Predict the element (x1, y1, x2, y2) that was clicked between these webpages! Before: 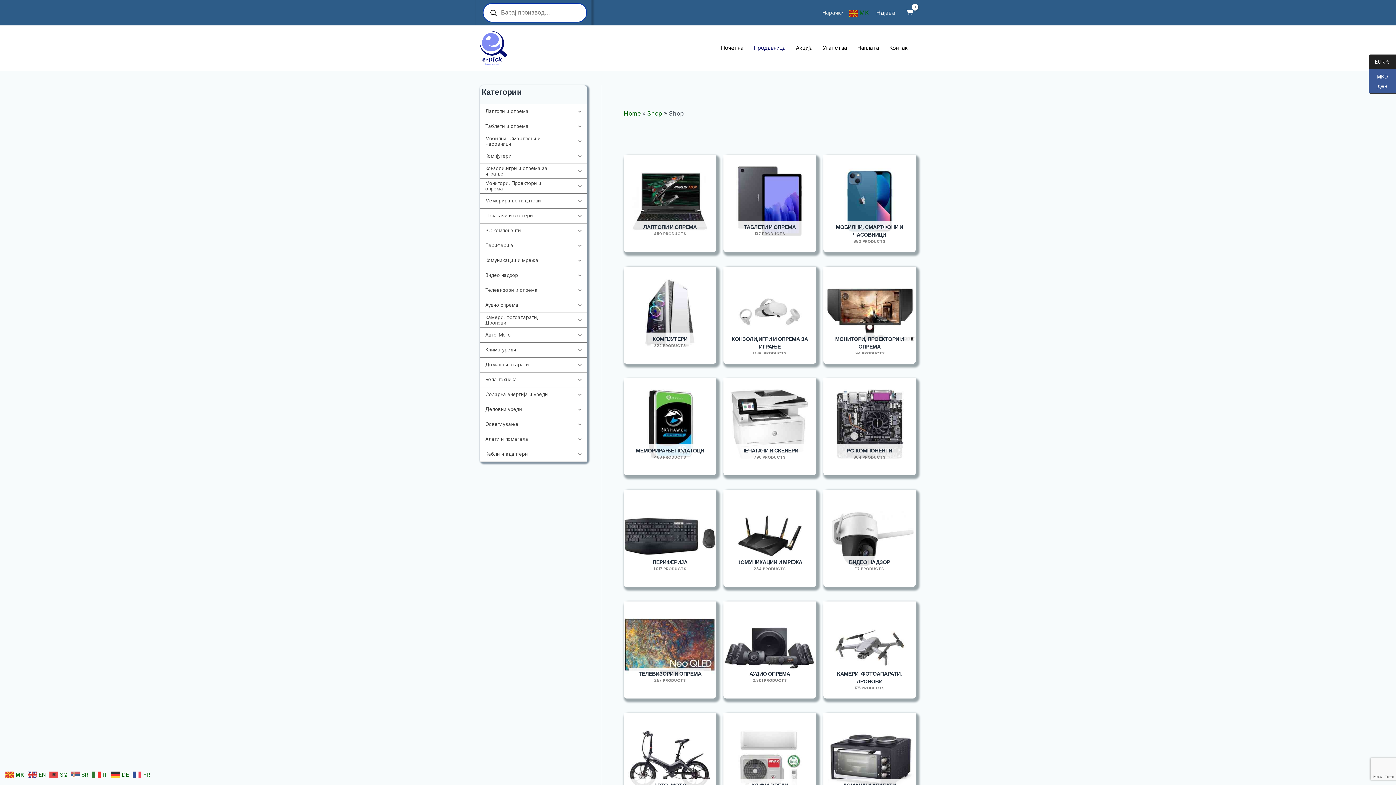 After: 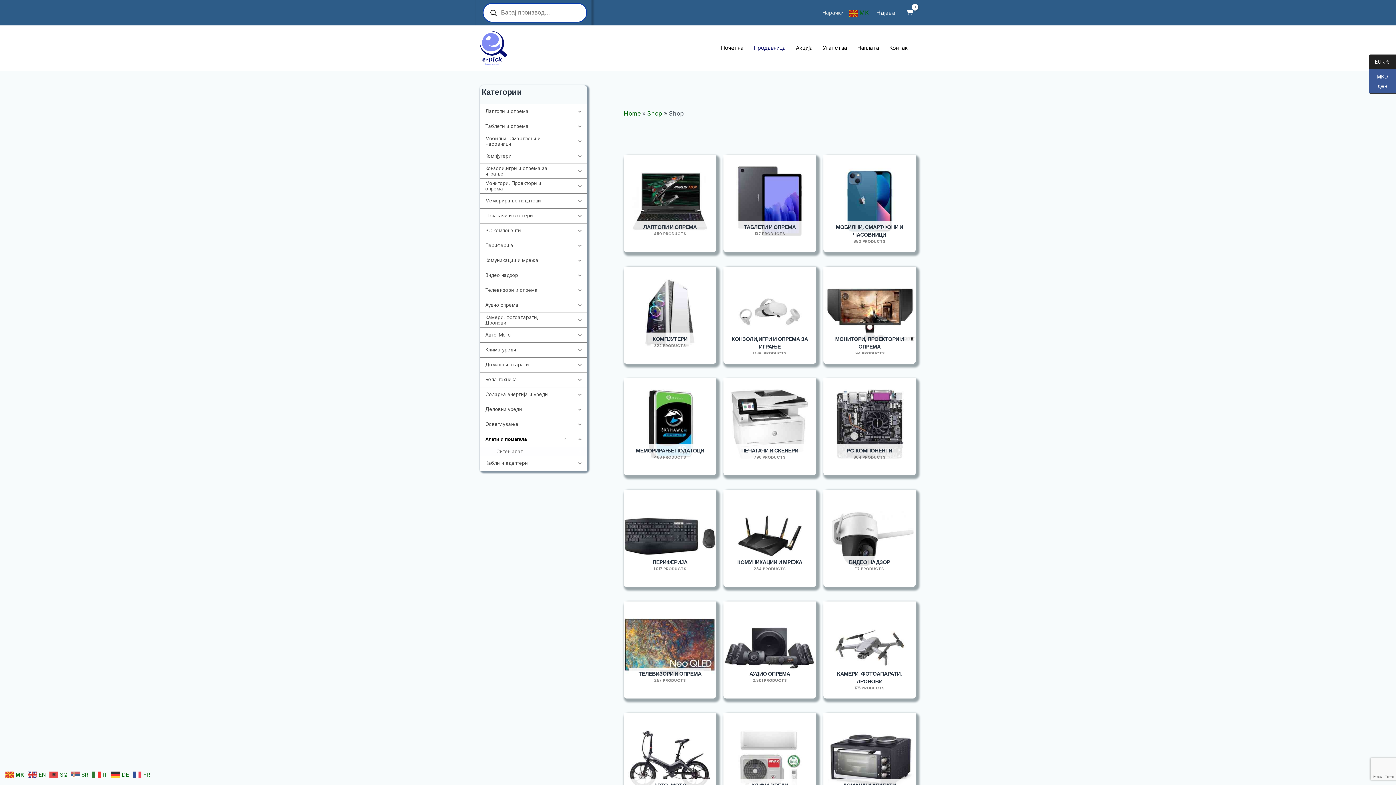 Action: bbox: (480, 432, 572, 446) label: Алати и помагала
4